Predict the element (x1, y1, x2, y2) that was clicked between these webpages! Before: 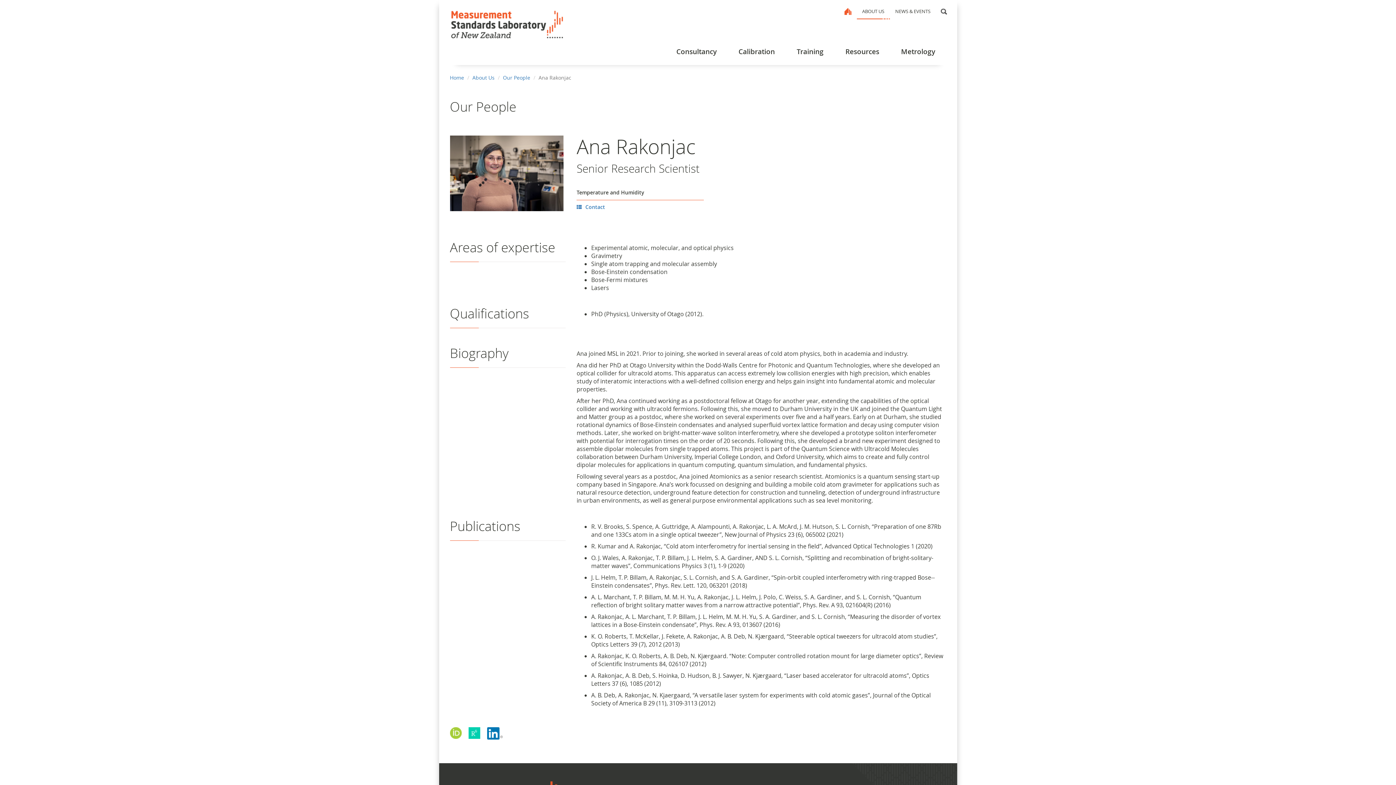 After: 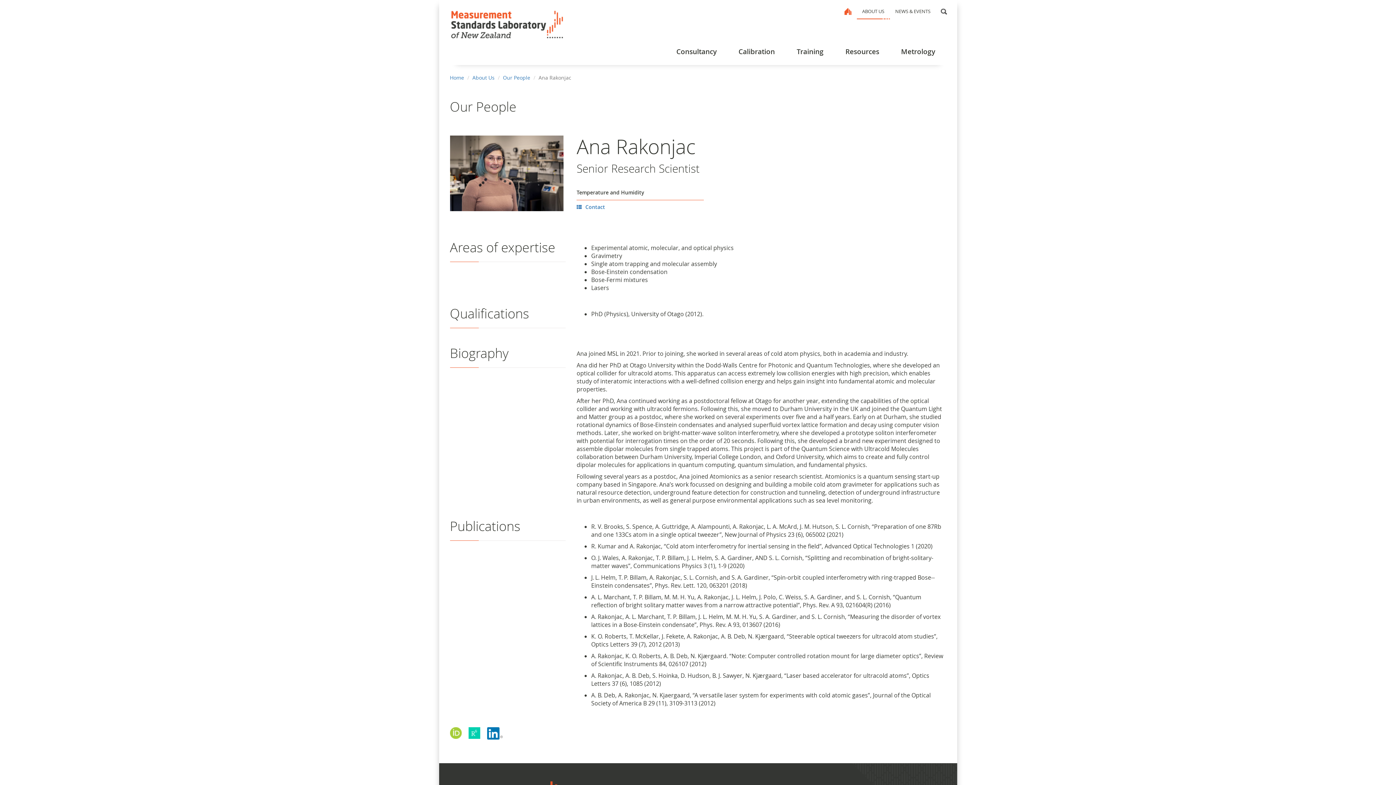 Action: label: LinkedIn bbox: (487, 727, 502, 740)